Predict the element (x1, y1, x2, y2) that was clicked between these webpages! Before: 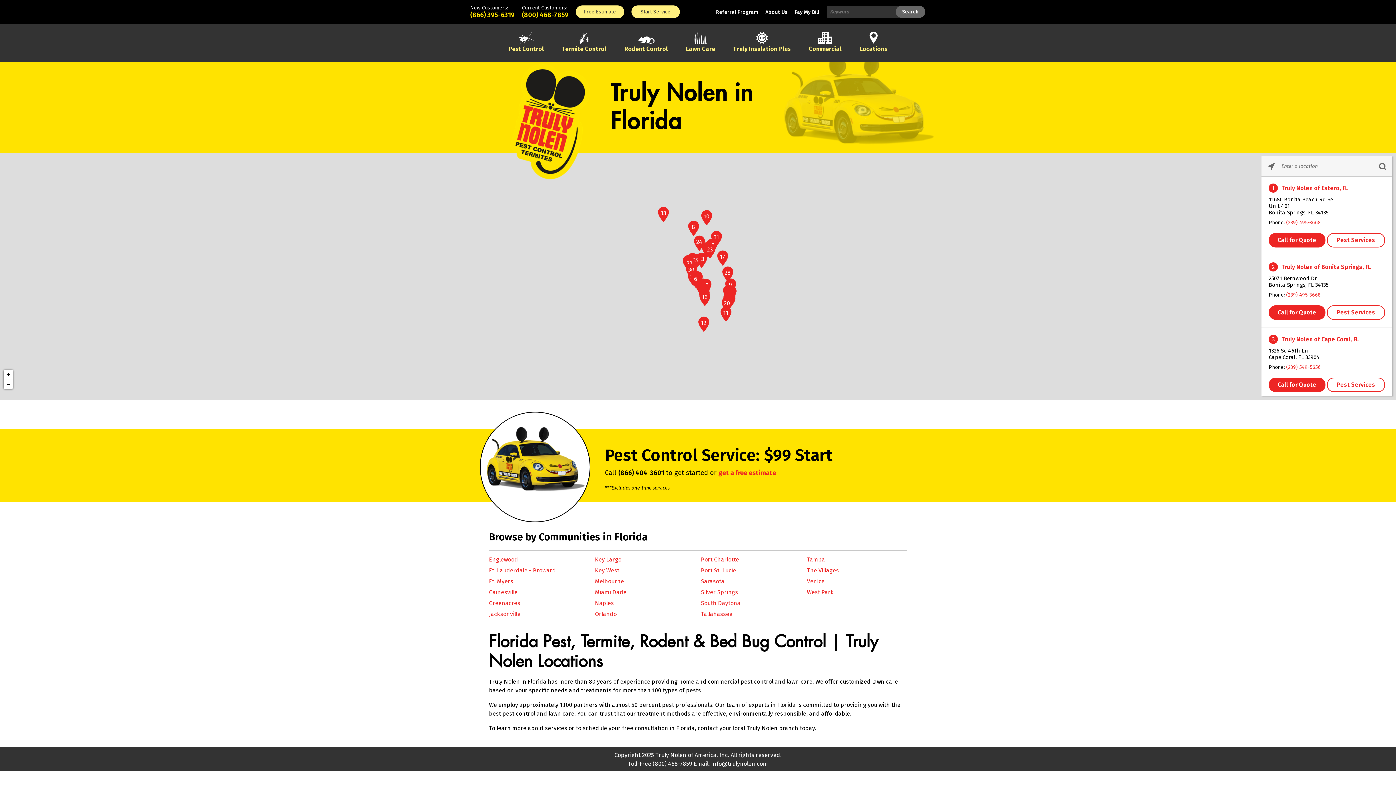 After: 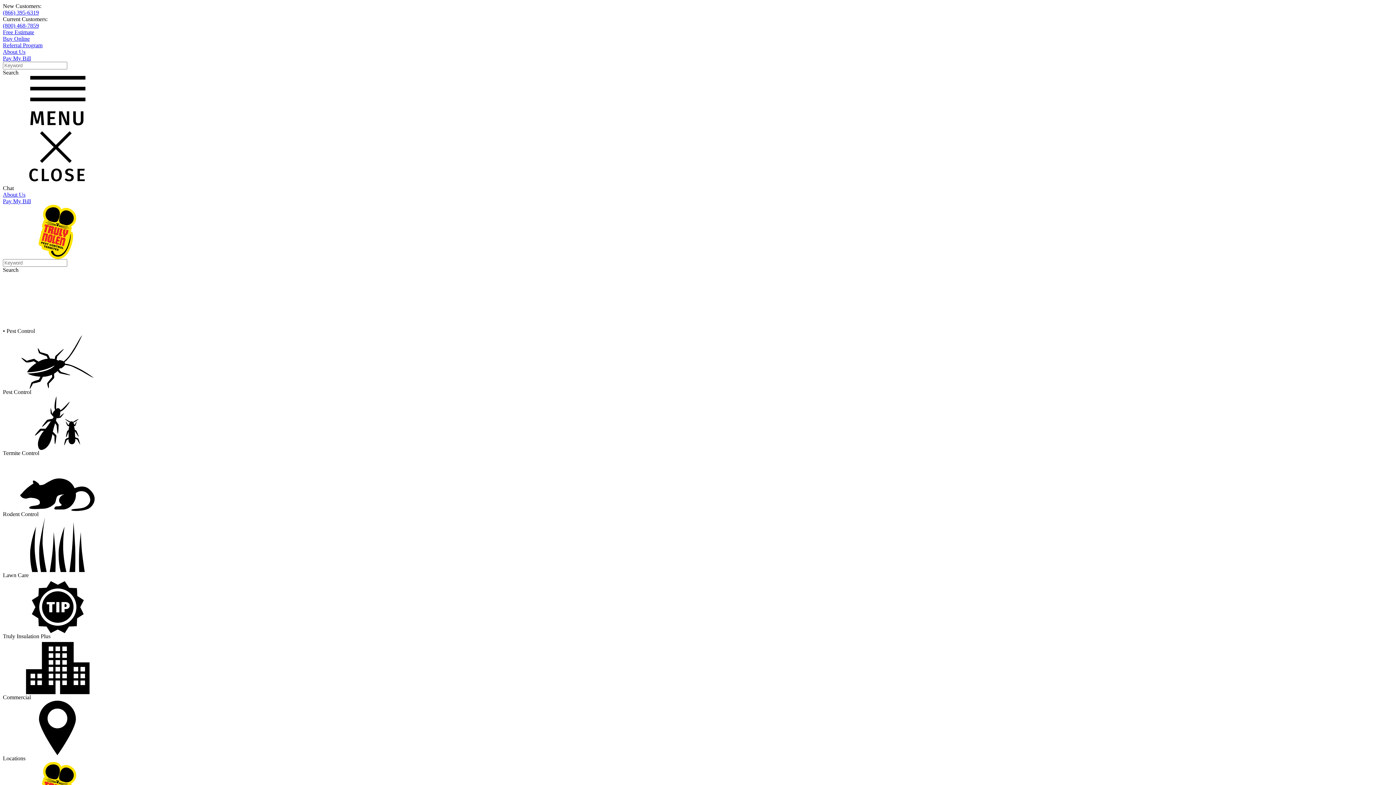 Action: bbox: (716, 9, 758, 15) label: Referral Program